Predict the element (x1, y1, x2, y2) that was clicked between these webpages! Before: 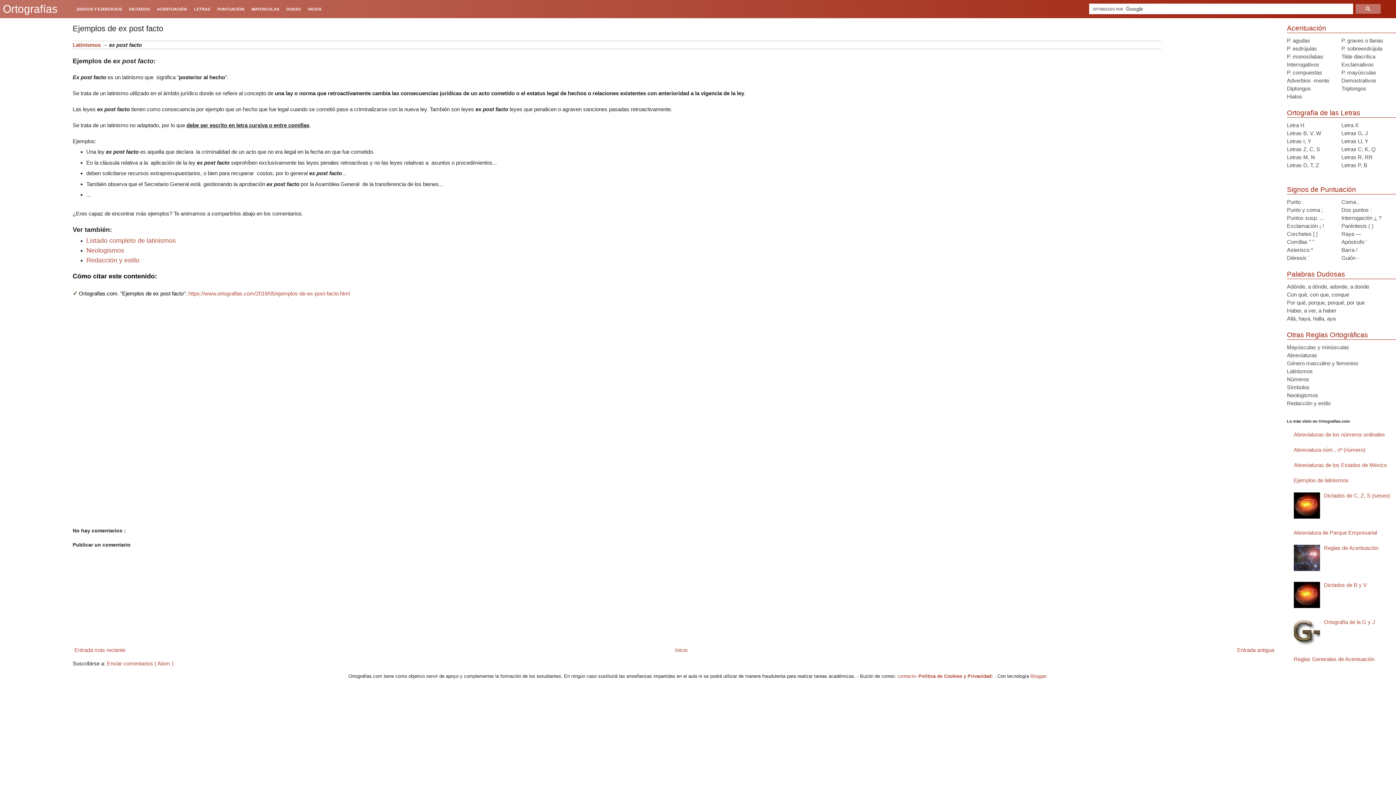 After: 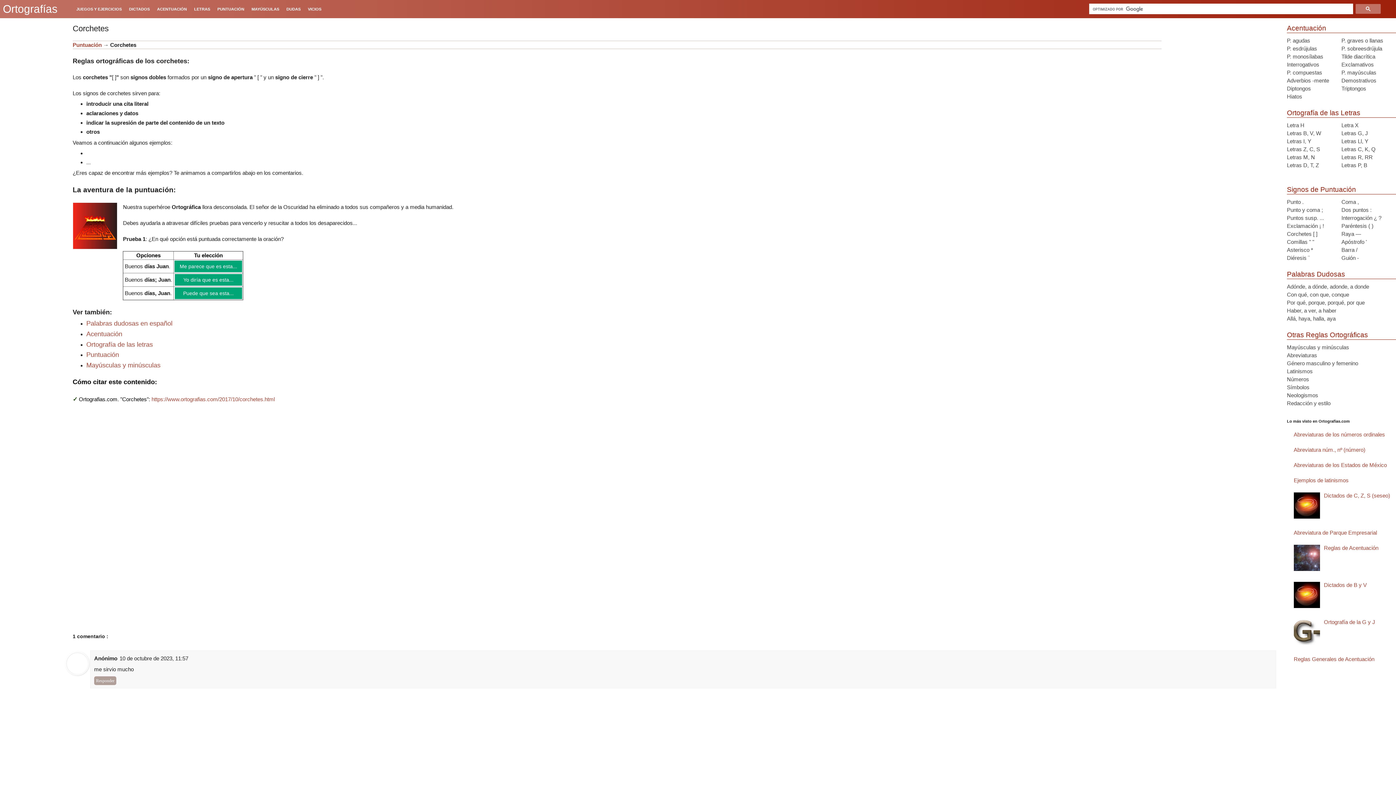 Action: label: Corchetes [ ] bbox: (1287, 230, 1317, 237)